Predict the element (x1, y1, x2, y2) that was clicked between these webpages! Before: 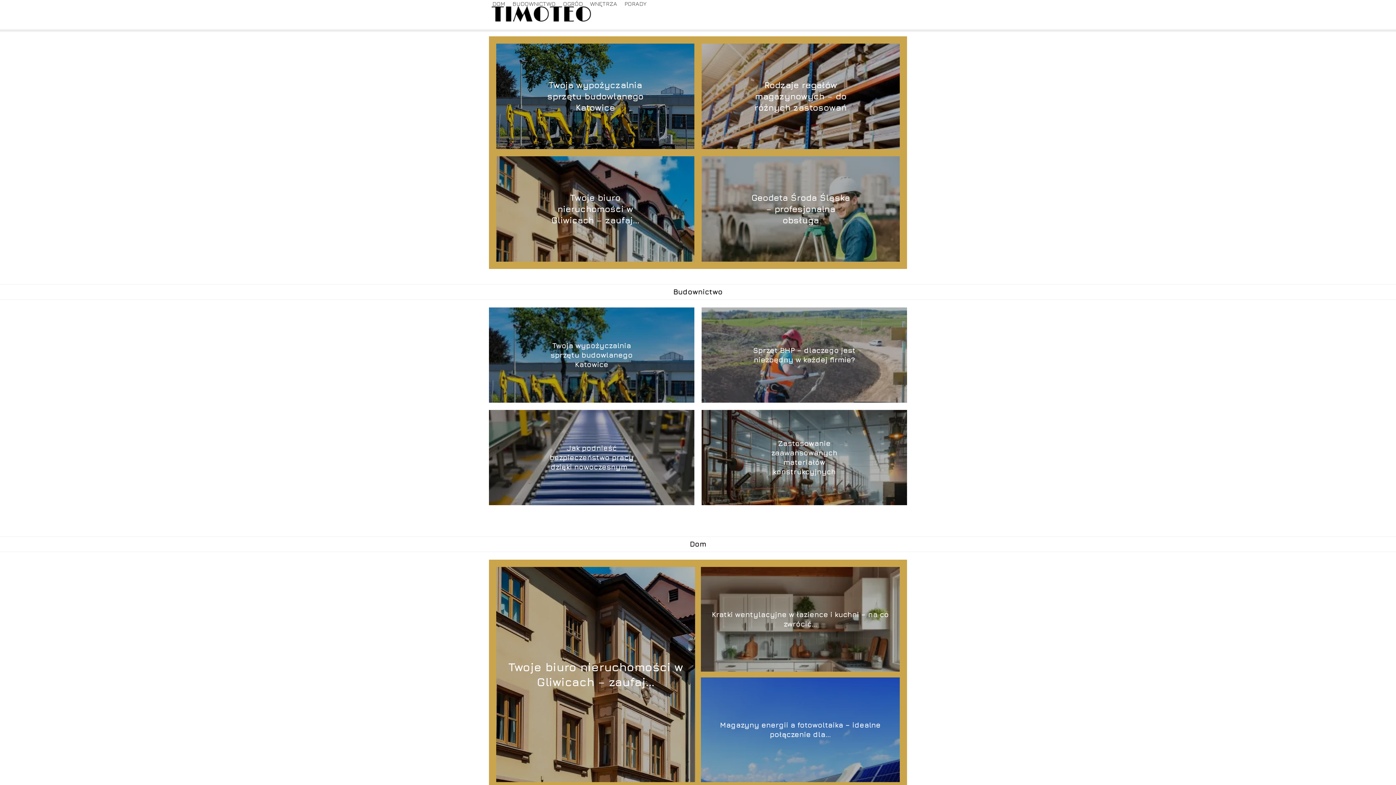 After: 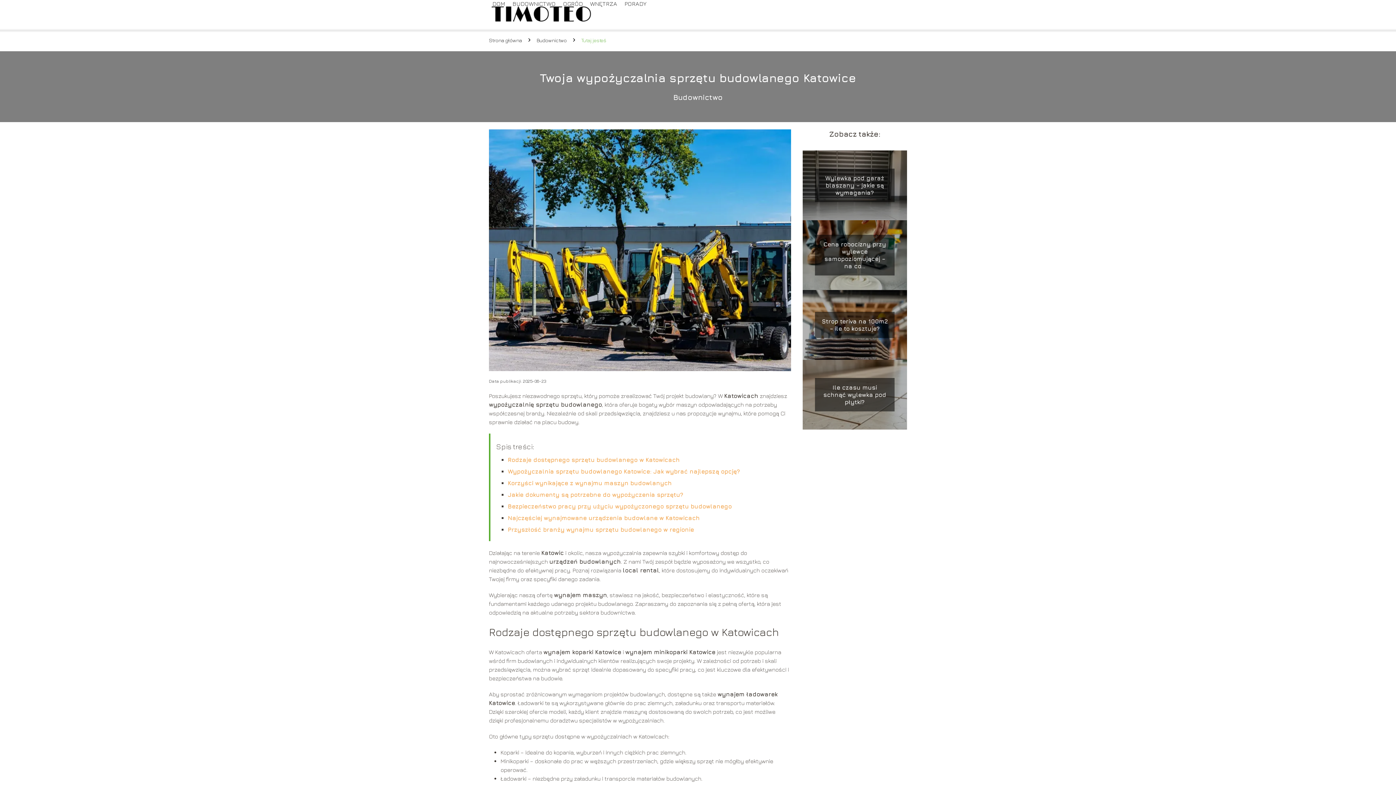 Action: label: Twoja wypożyczalnia sprzętu budowlanego Katowice bbox: (547, 79, 643, 112)